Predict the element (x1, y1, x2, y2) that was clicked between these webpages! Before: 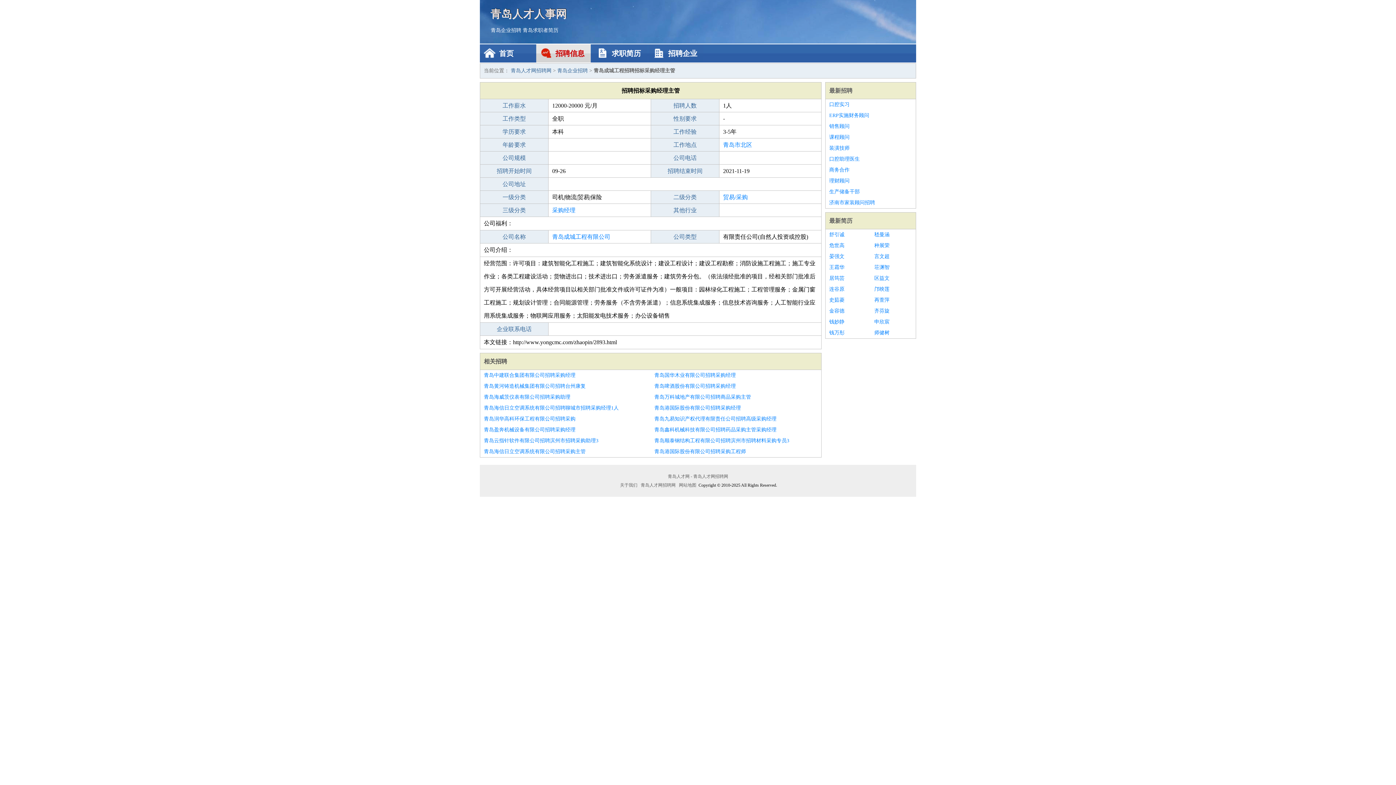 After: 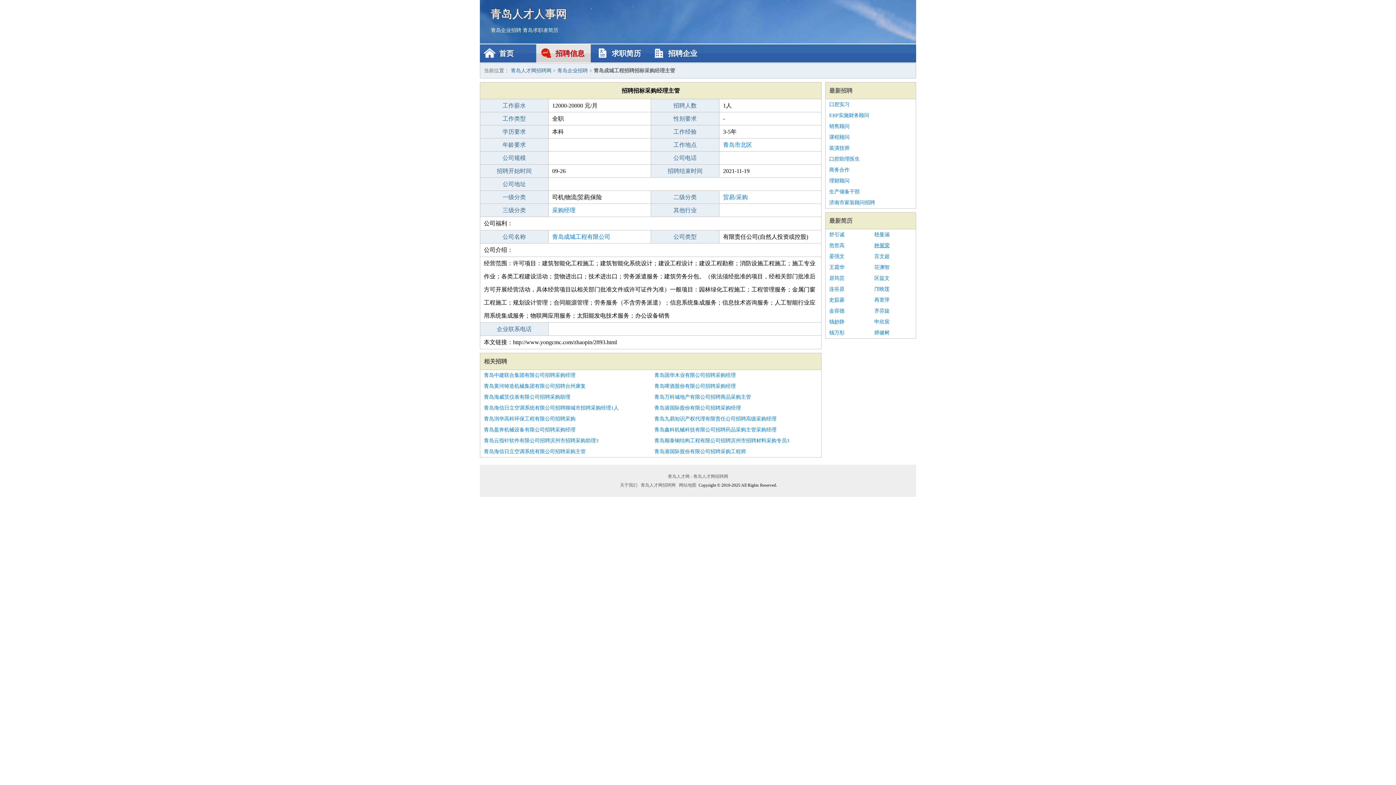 Action: label: 种展荣 bbox: (874, 240, 912, 251)